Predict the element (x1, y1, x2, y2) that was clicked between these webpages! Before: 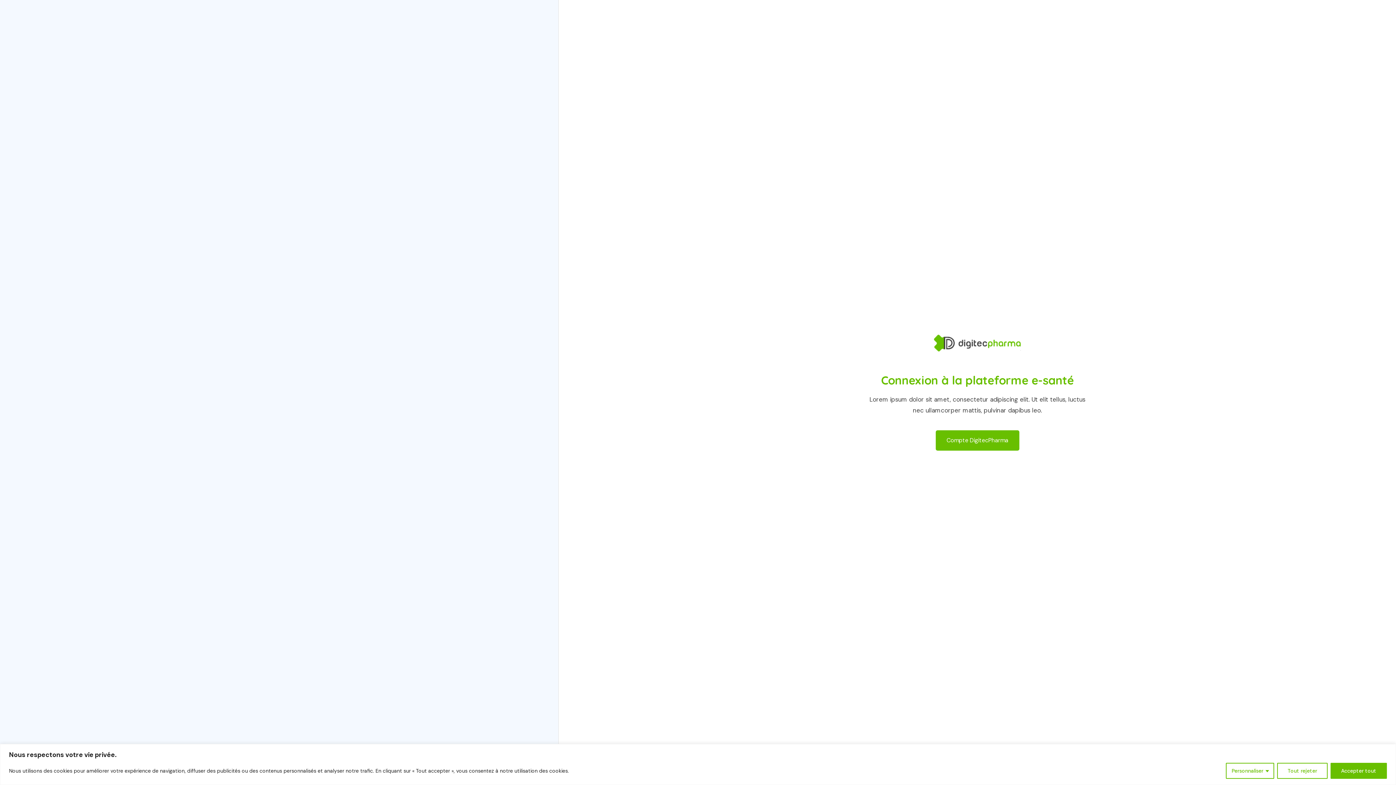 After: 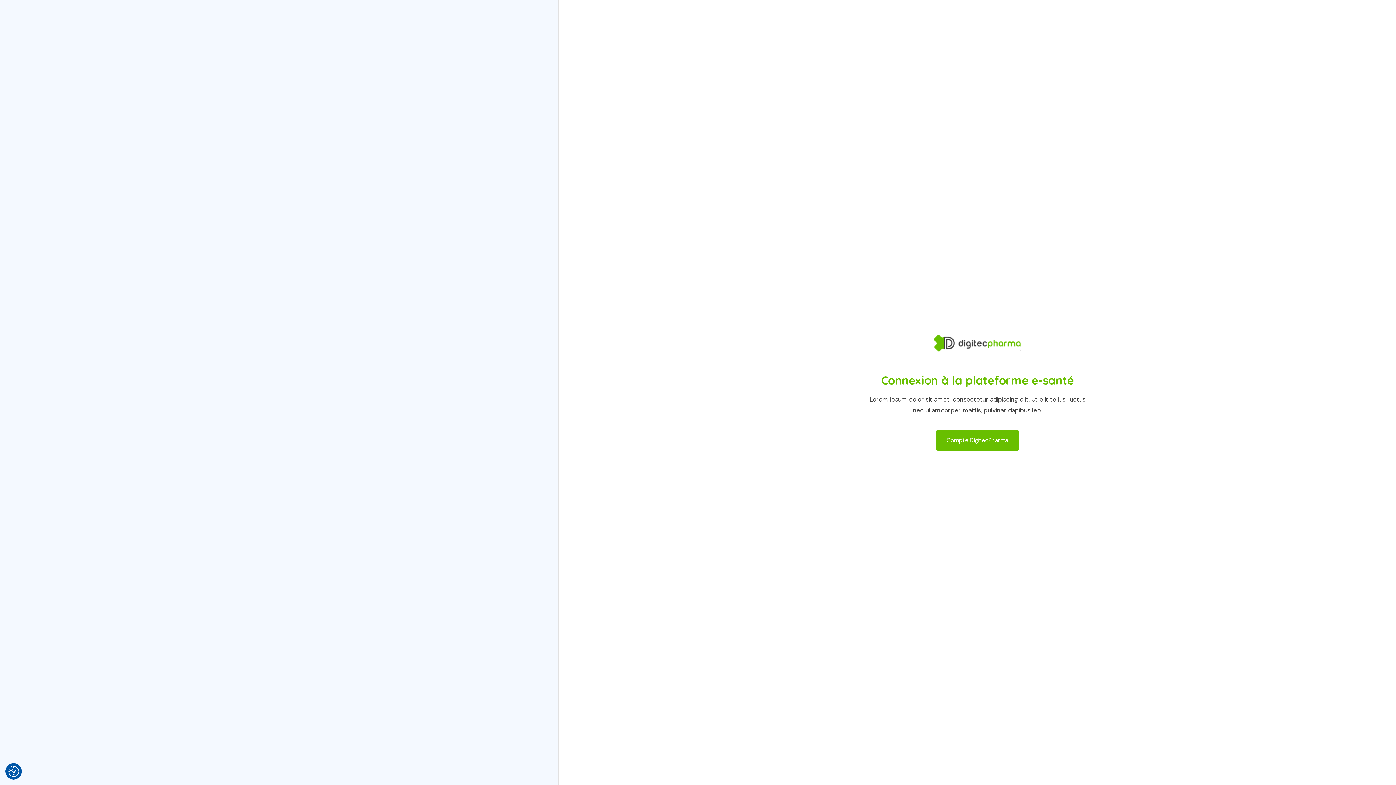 Action: label: Tout rejeter bbox: (1277, 763, 1328, 779)